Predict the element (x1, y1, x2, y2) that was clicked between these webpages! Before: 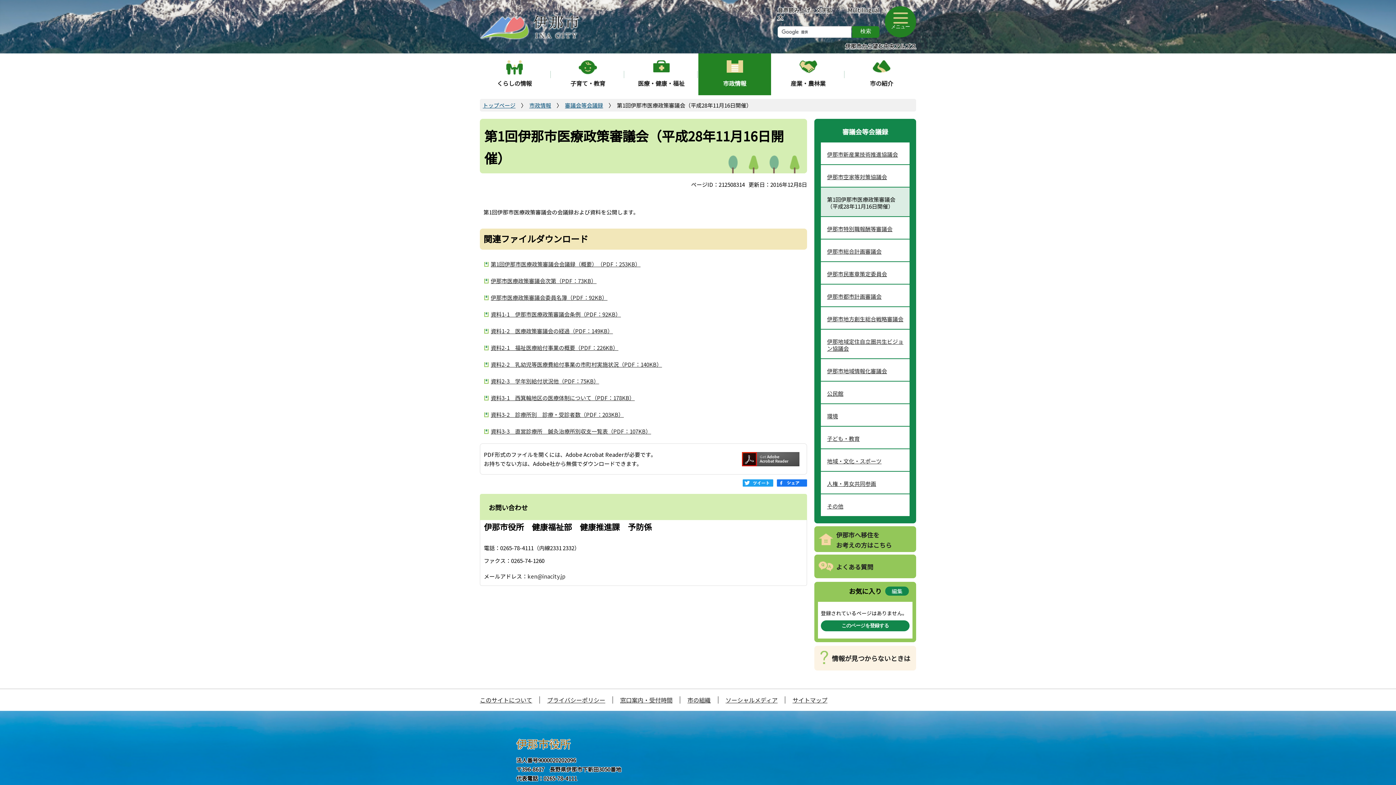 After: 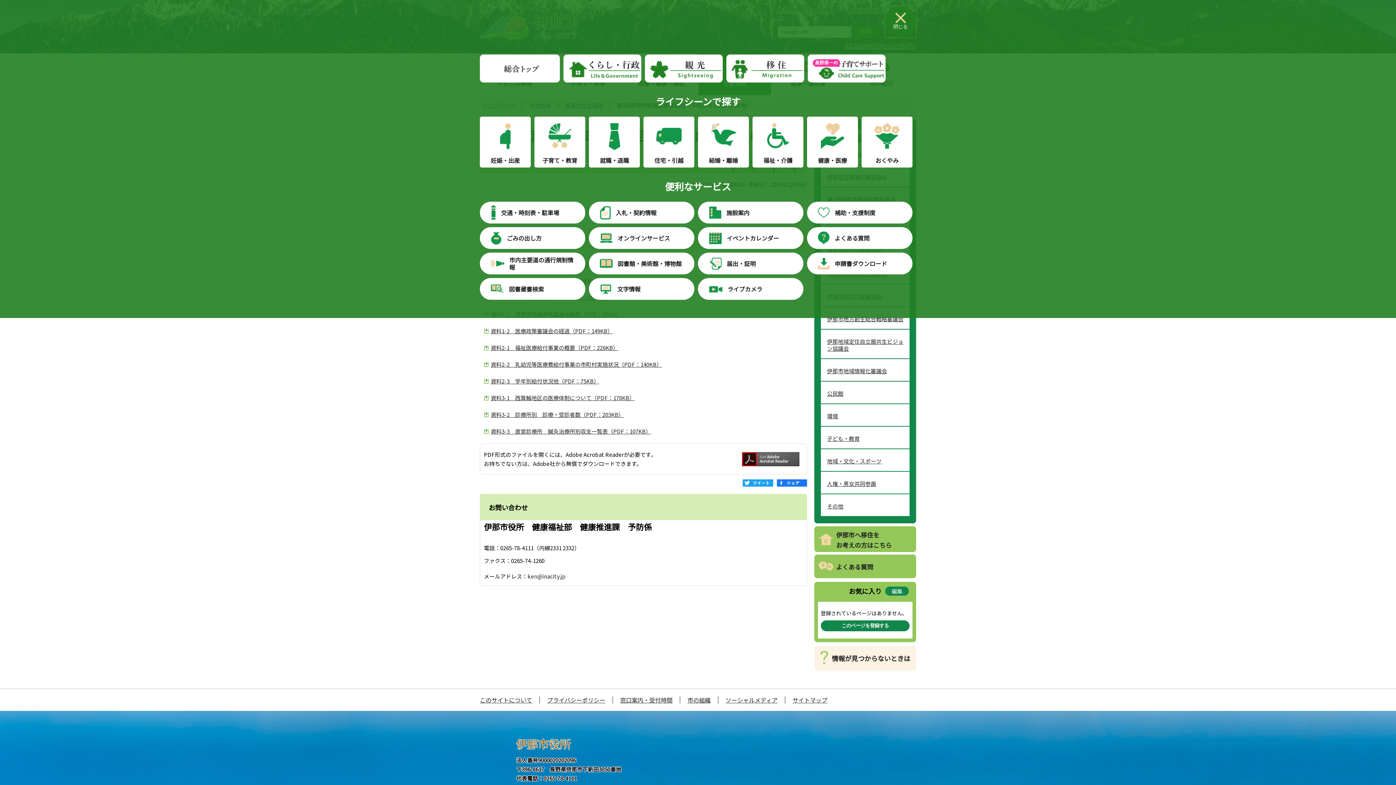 Action: label: メニュー bbox: (885, 6, 916, 37)